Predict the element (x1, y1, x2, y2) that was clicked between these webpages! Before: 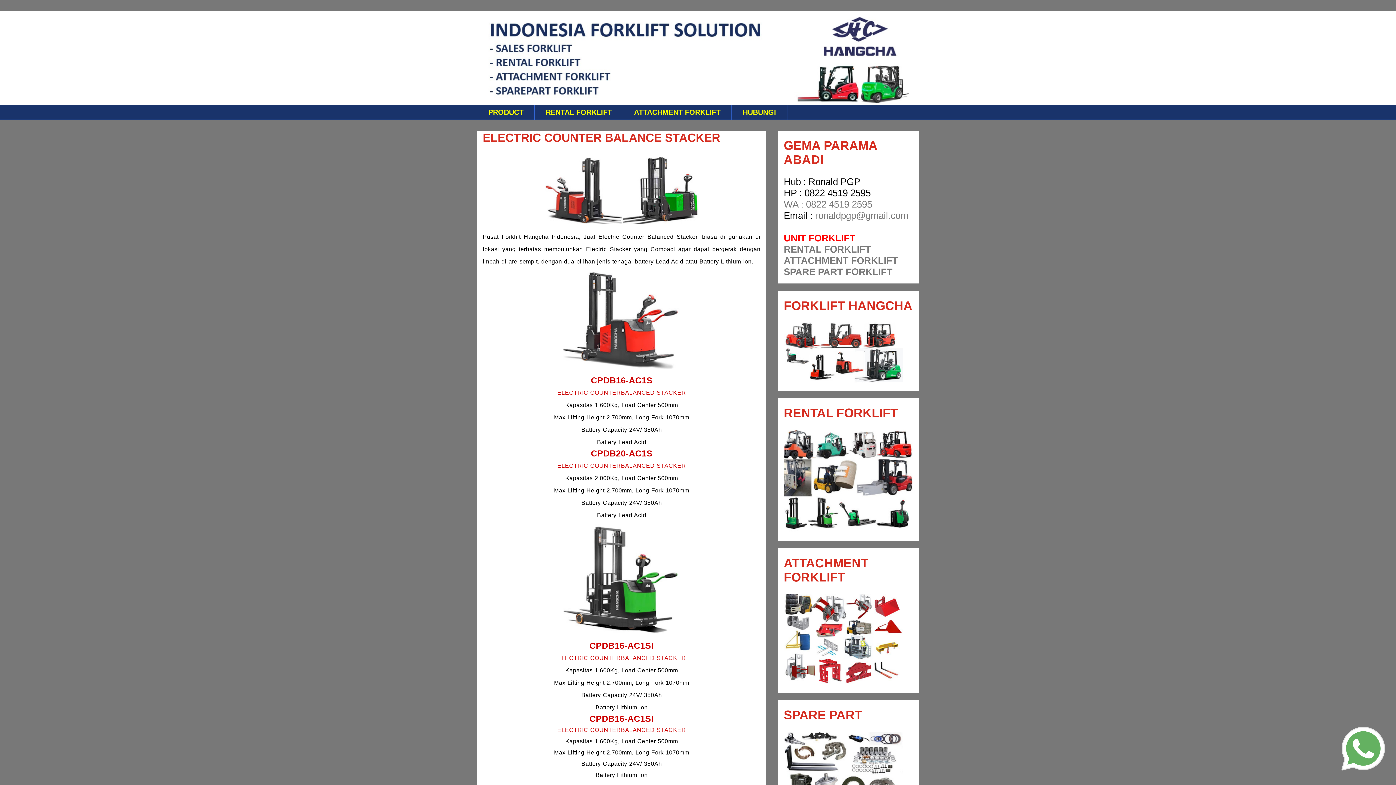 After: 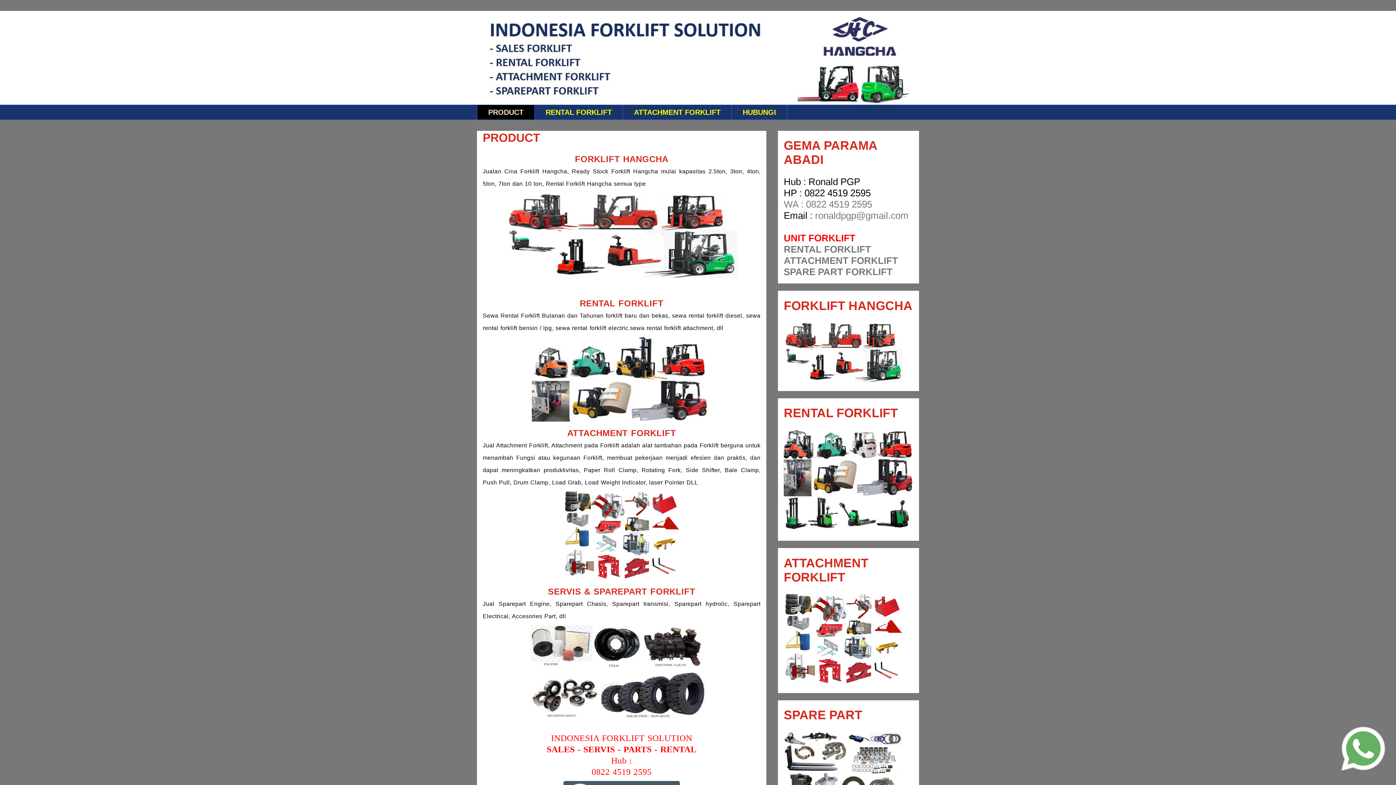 Action: label: PRODUCT bbox: (477, 104, 534, 120)